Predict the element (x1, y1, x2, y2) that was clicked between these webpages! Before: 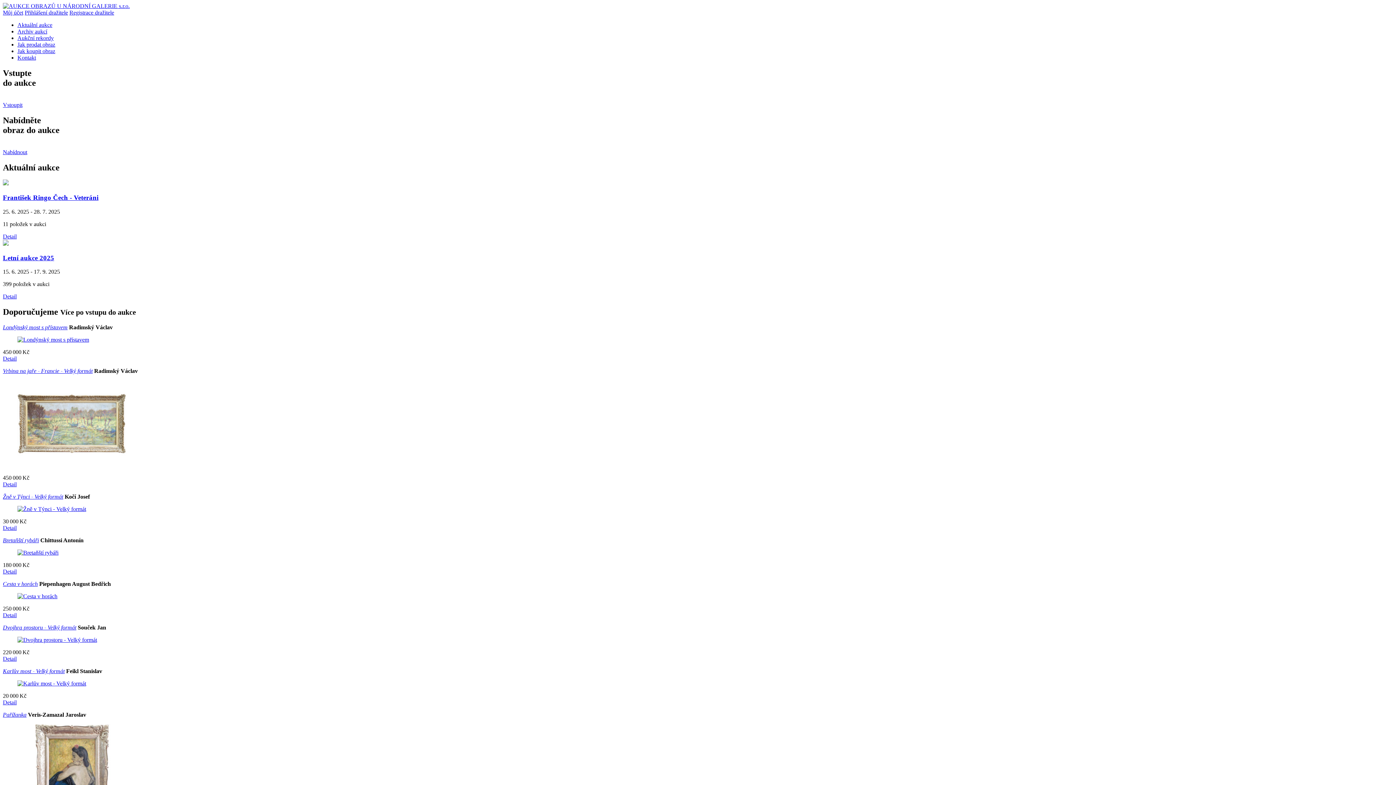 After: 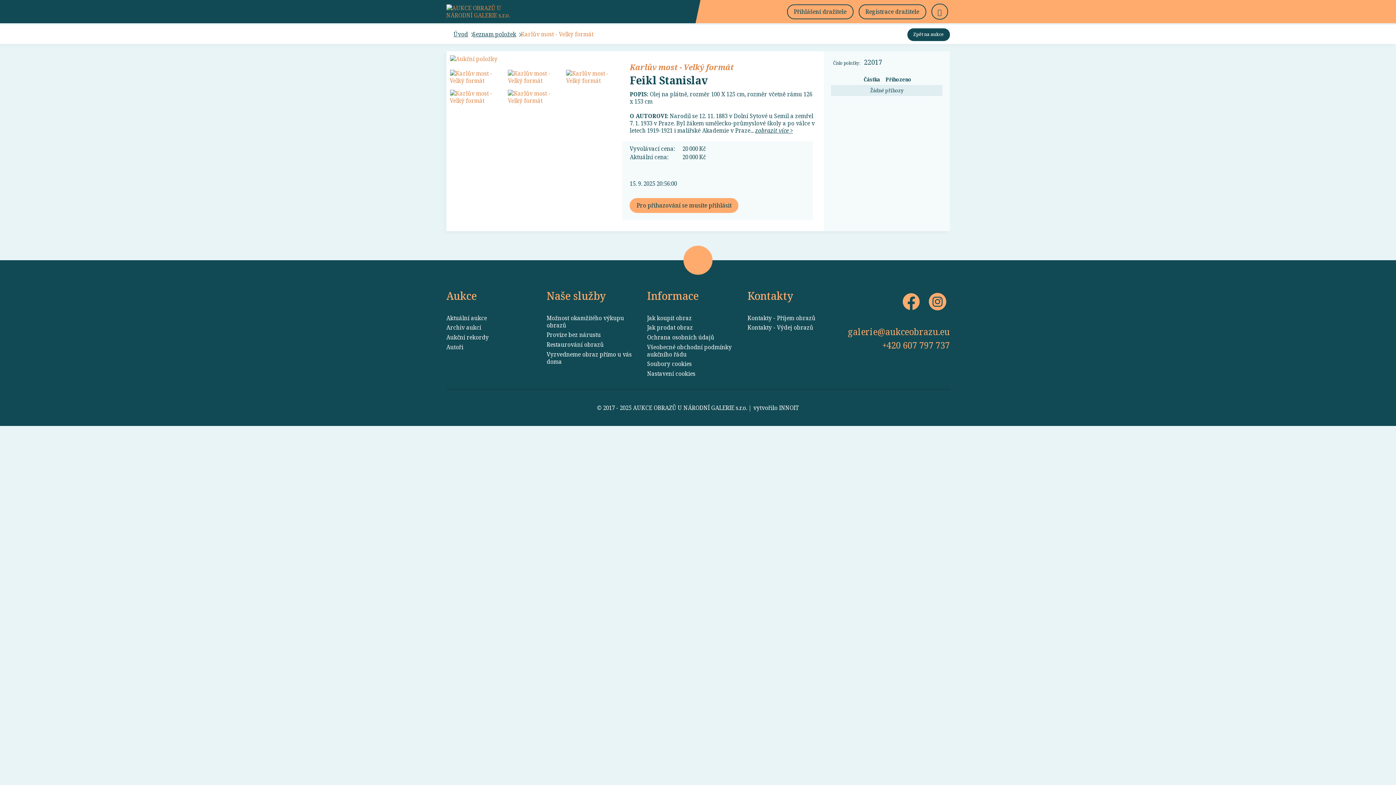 Action: label: Karlův most - Velký formát bbox: (2, 668, 64, 674)